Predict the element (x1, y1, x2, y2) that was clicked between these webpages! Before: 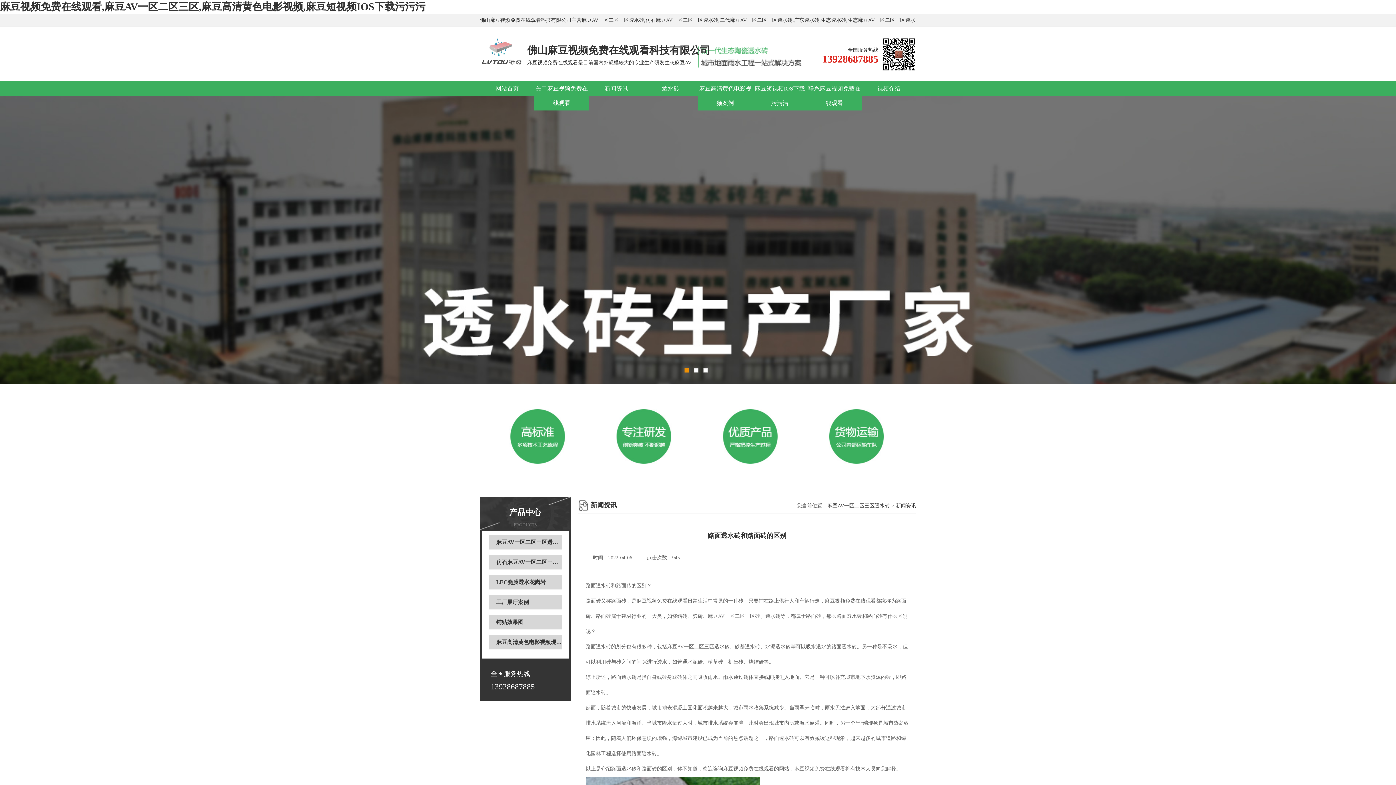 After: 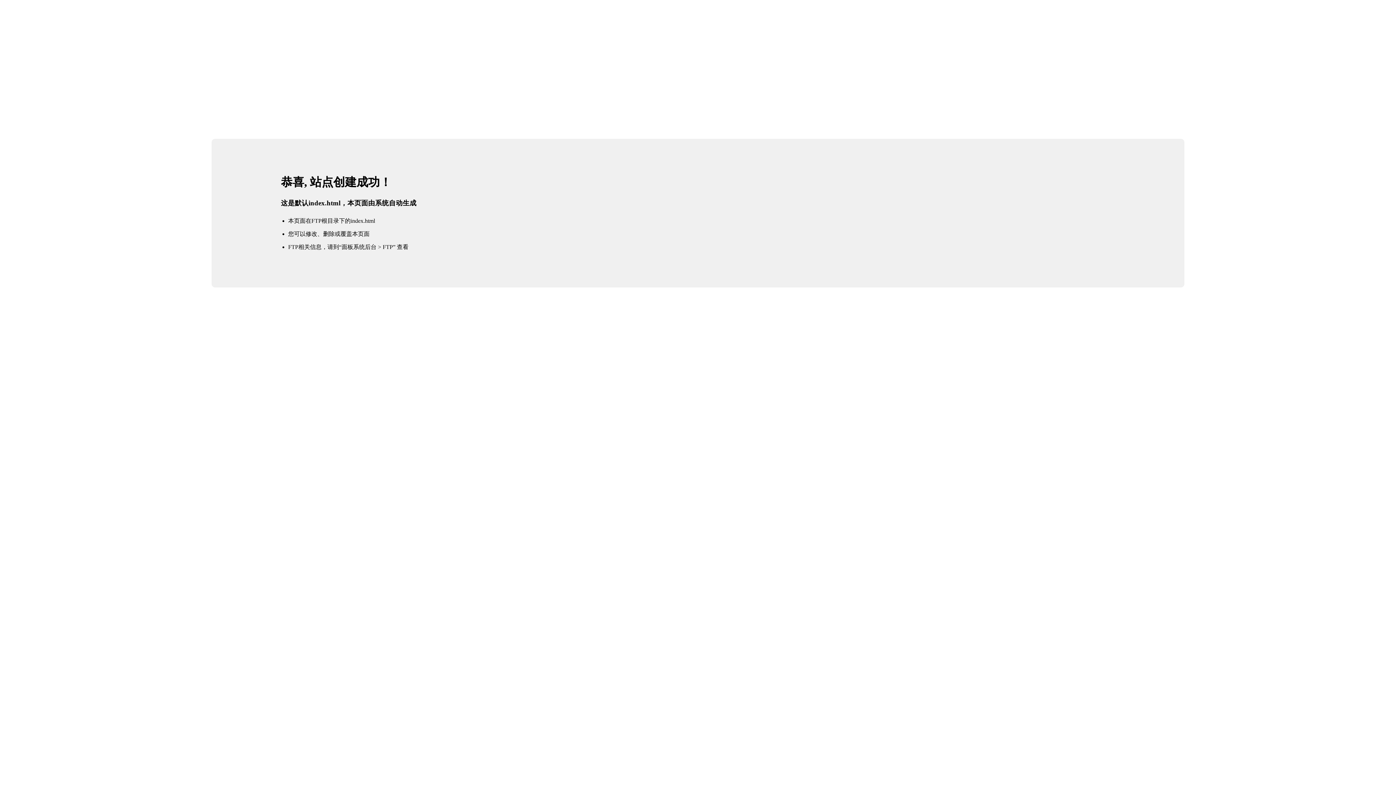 Action: label: 网站首页 bbox: (495, 85, 518, 91)